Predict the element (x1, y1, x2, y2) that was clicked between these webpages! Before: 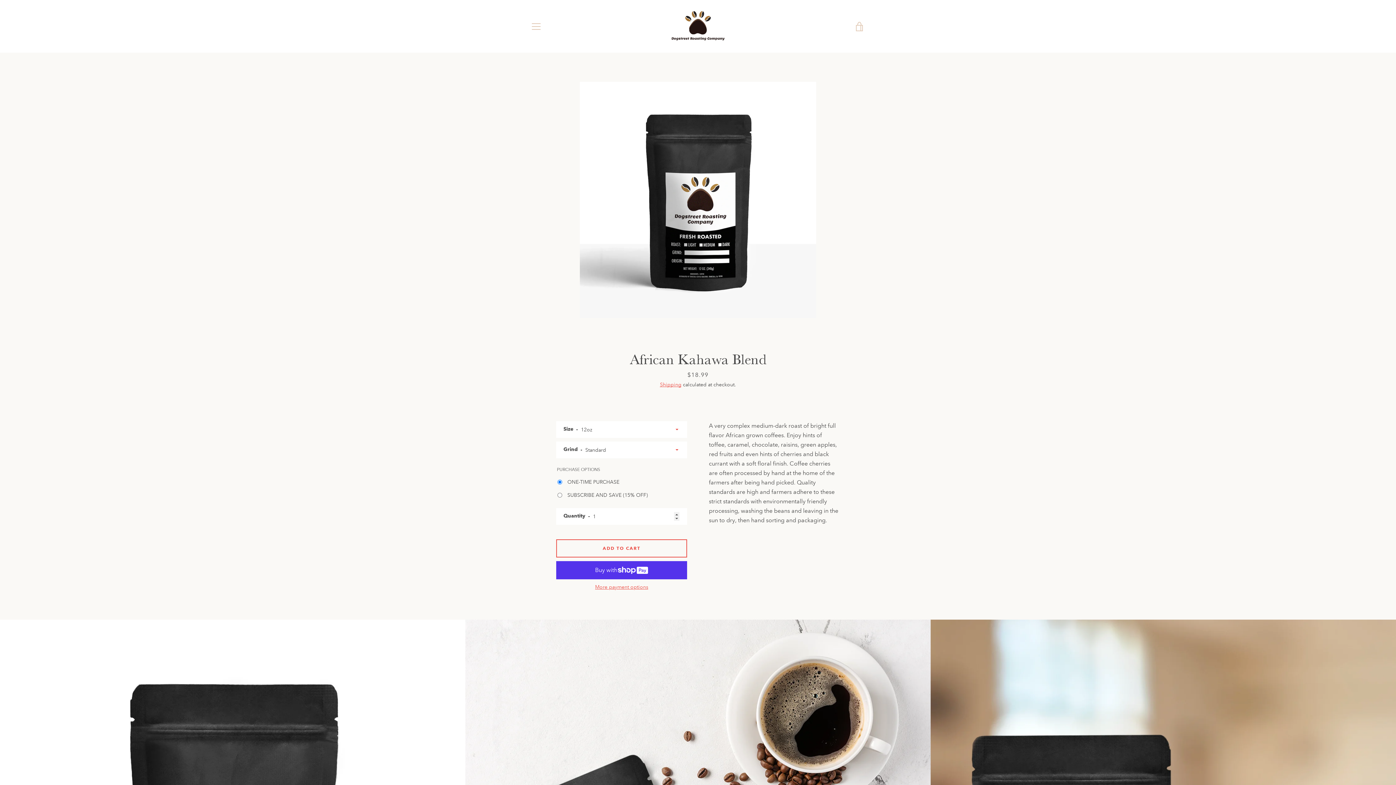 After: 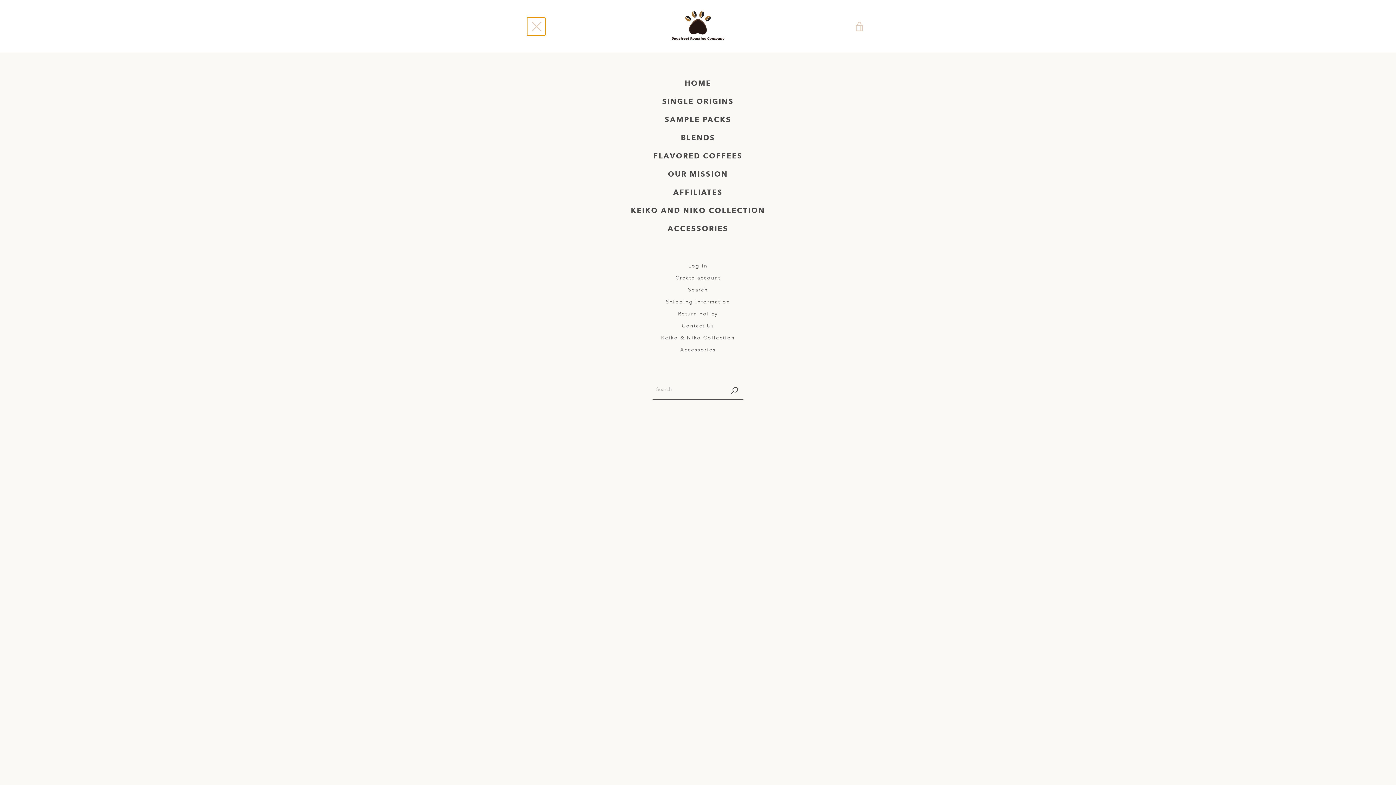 Action: bbox: (527, 17, 545, 35) label: MENU